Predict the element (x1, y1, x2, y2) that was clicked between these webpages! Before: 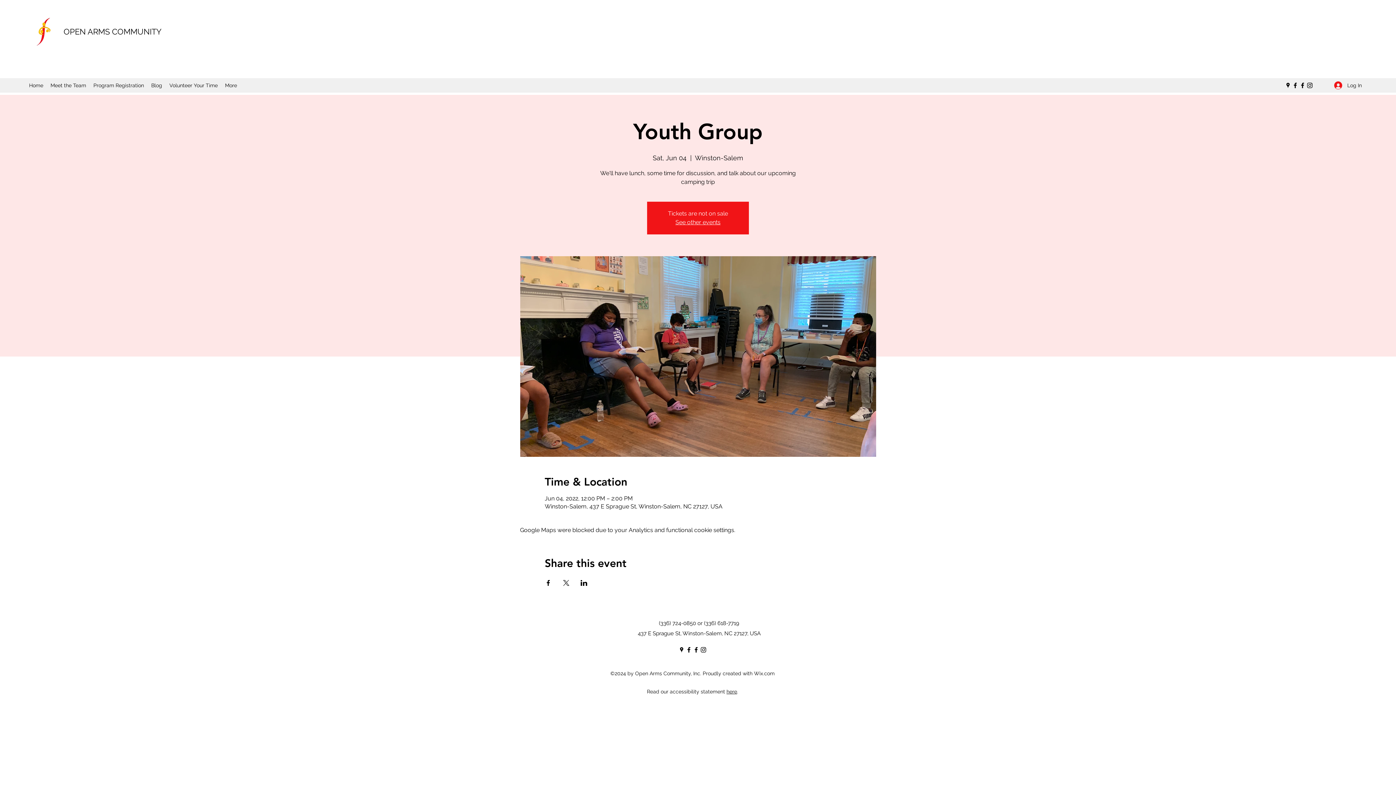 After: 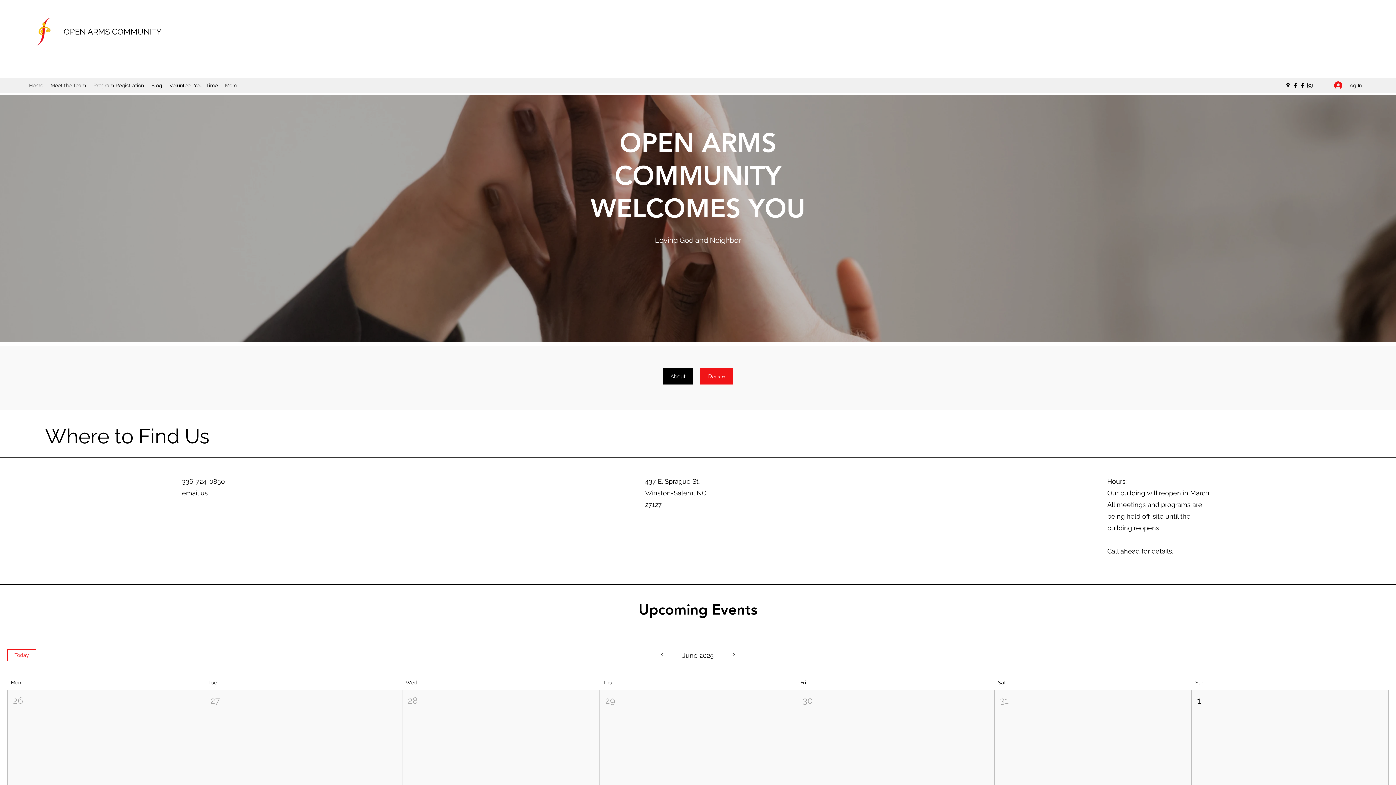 Action: label: OPEN ARMS COMMUNITY bbox: (63, 26, 161, 36)